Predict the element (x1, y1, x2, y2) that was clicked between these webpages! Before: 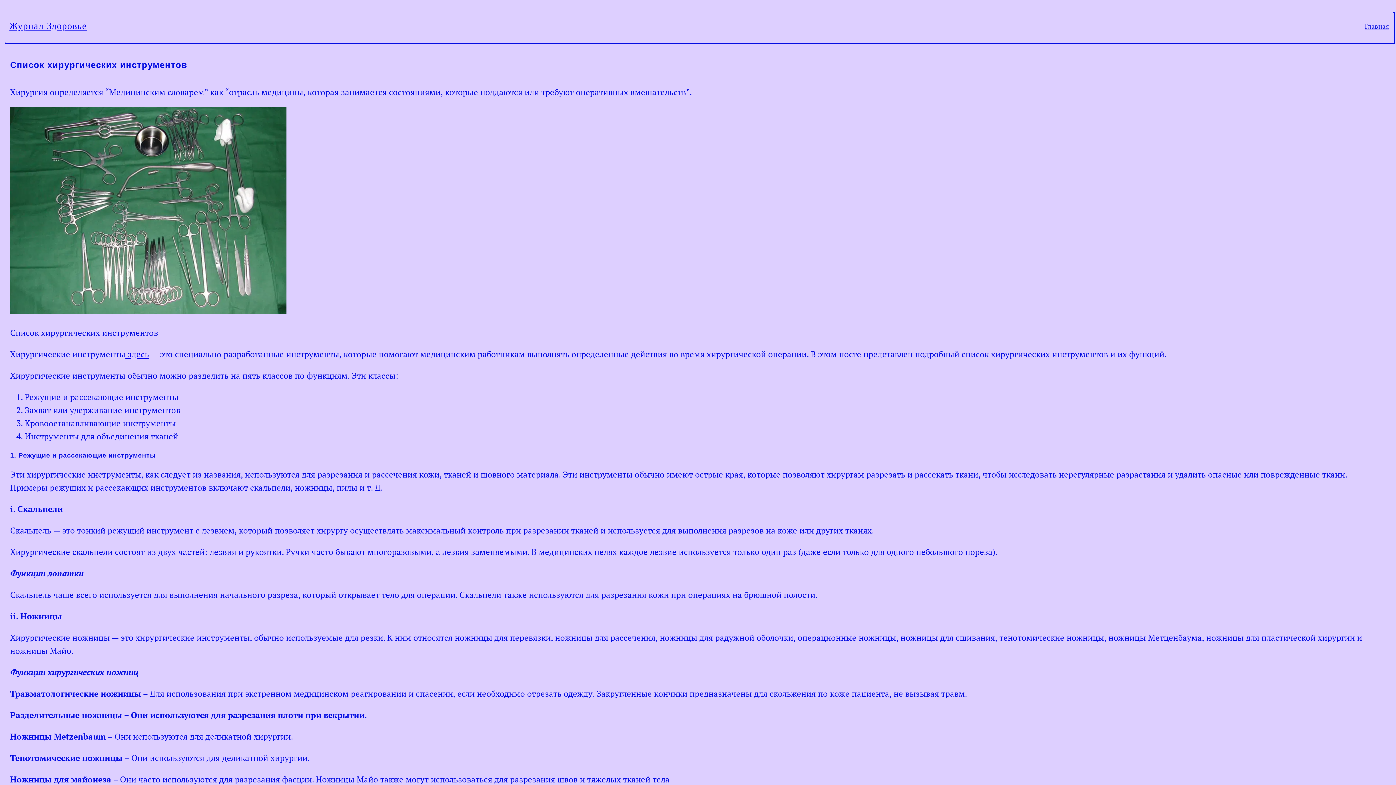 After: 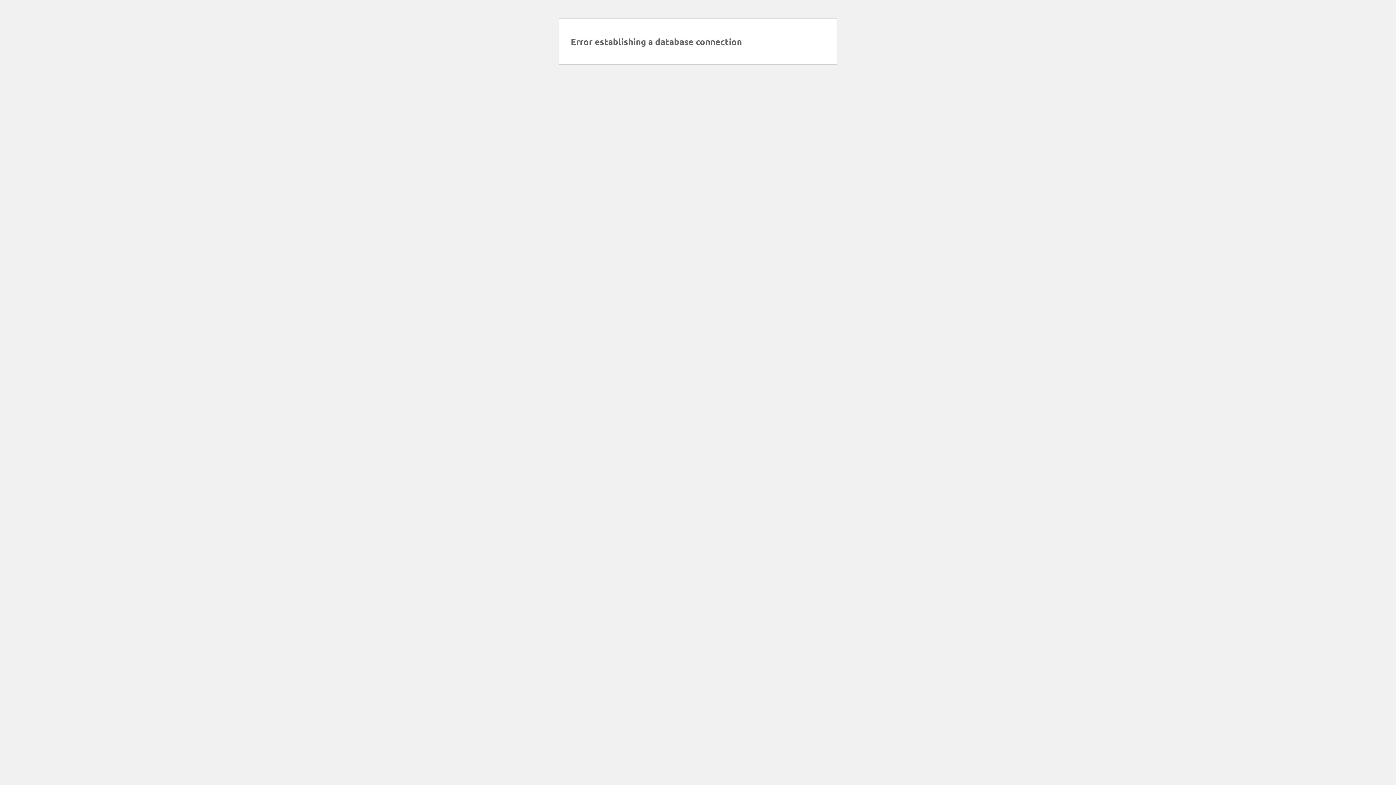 Action: bbox: (1365, 20, 1389, 31) label: Главная